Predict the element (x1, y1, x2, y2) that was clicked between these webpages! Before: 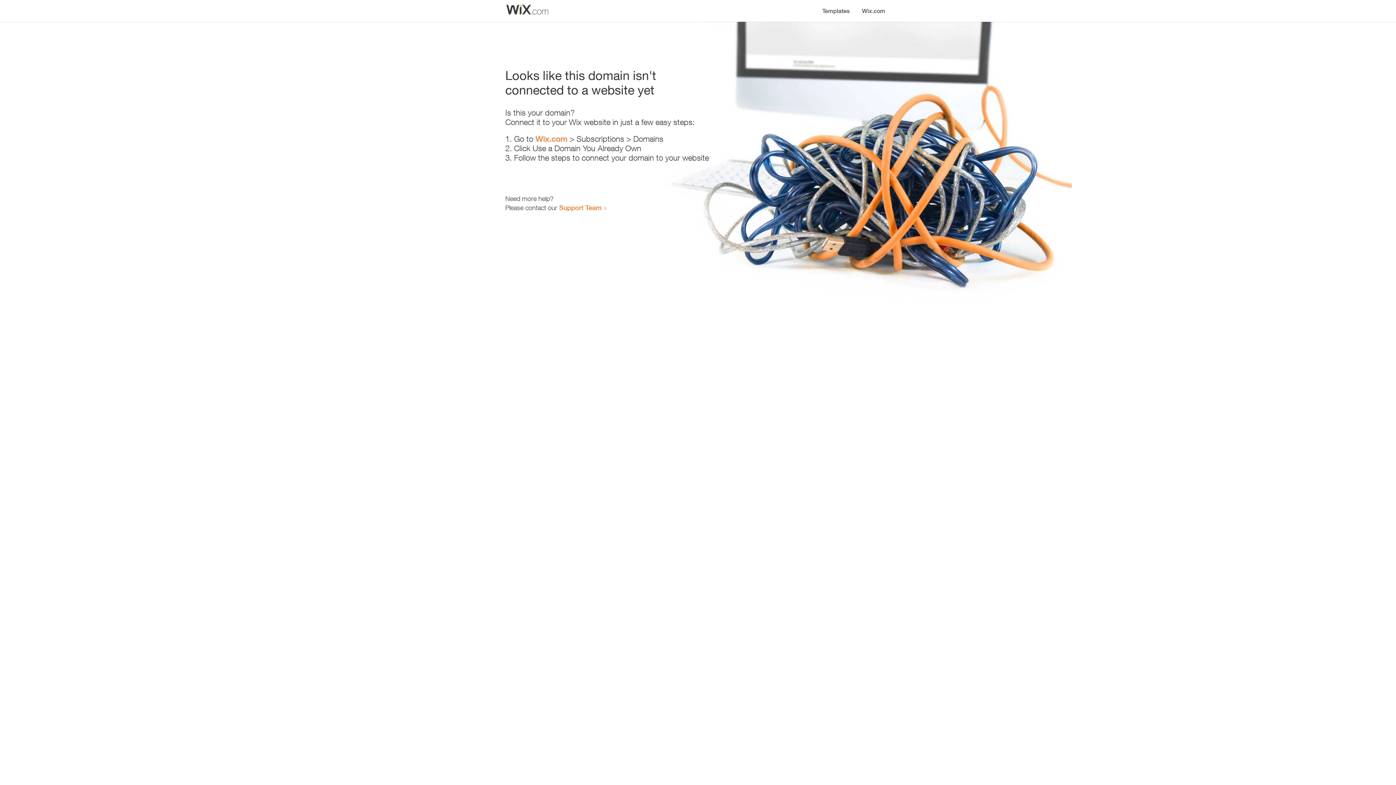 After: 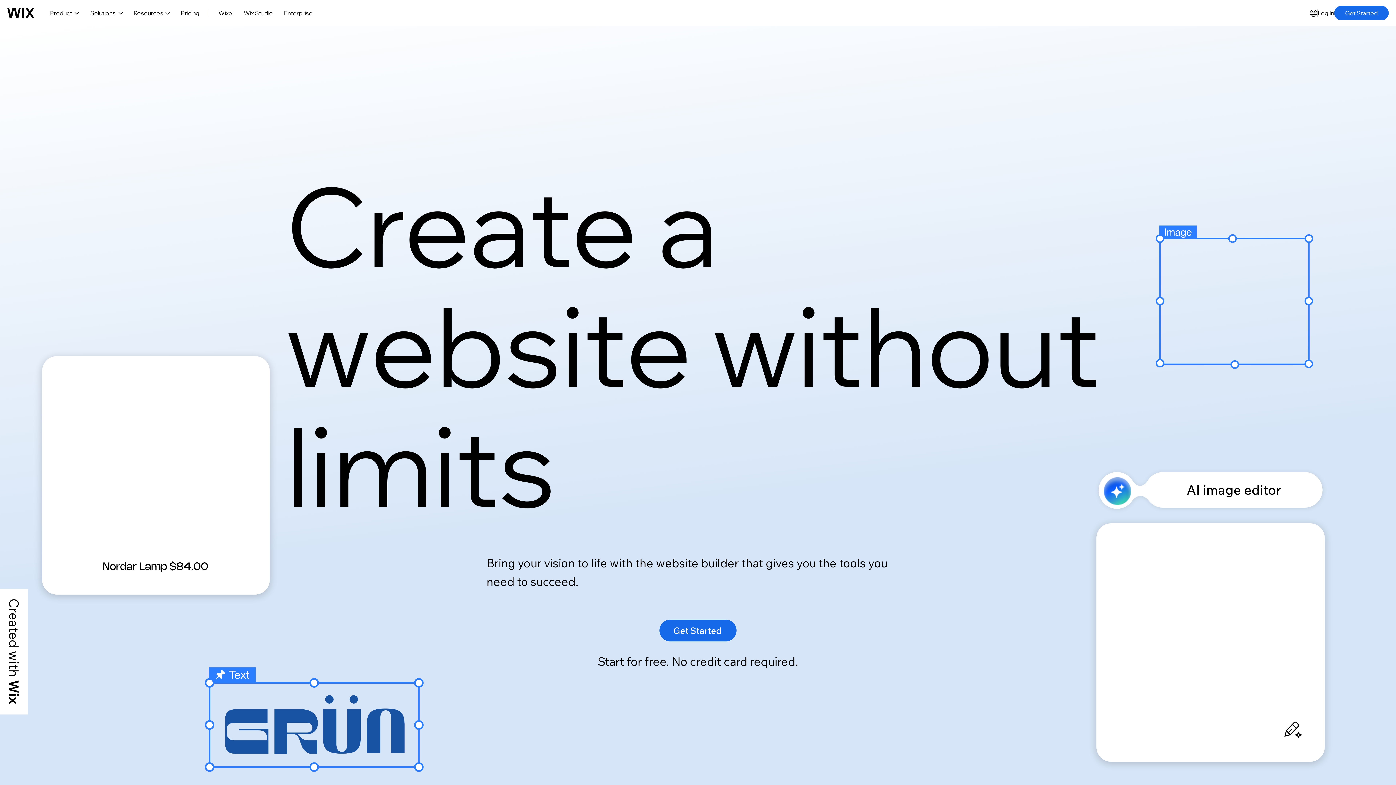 Action: label: Wix.com bbox: (856, 0, 890, 14)